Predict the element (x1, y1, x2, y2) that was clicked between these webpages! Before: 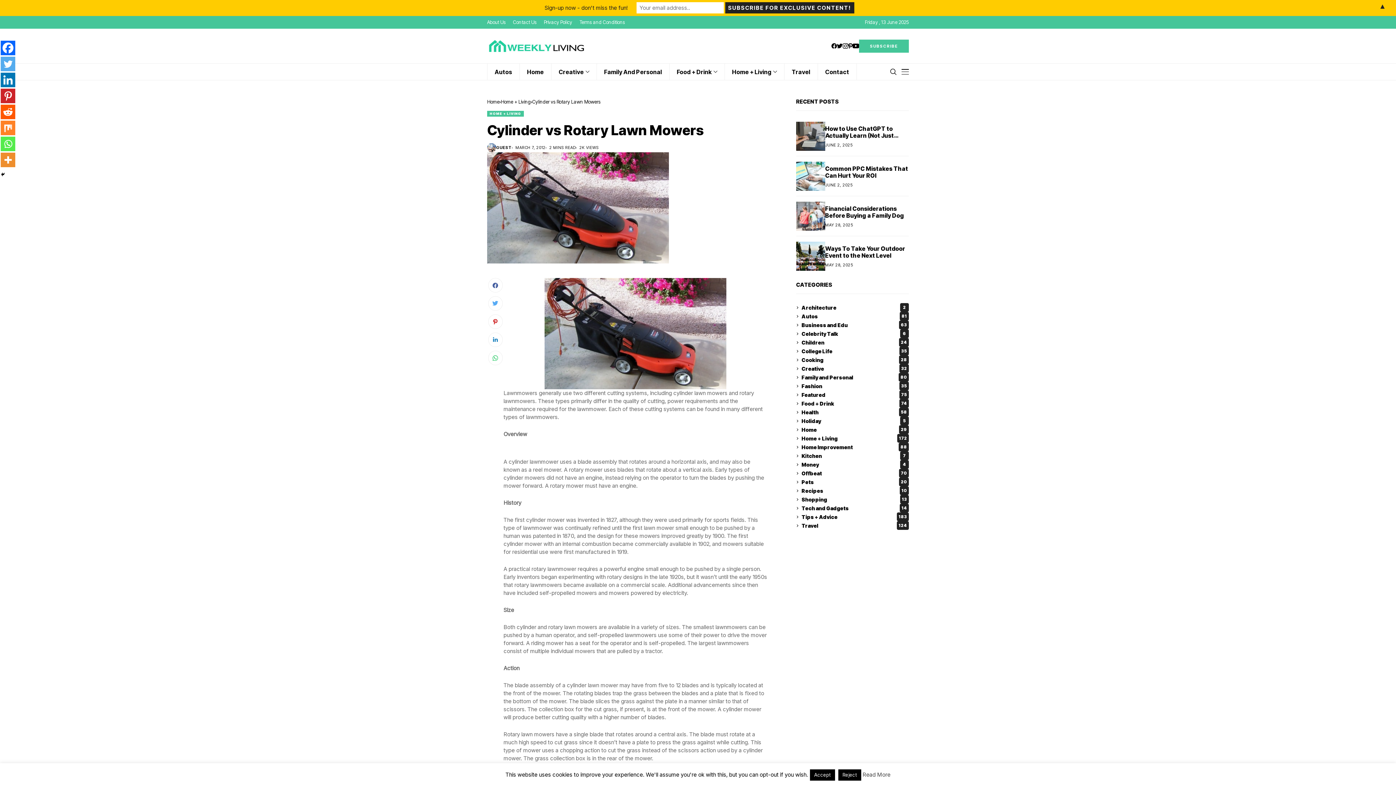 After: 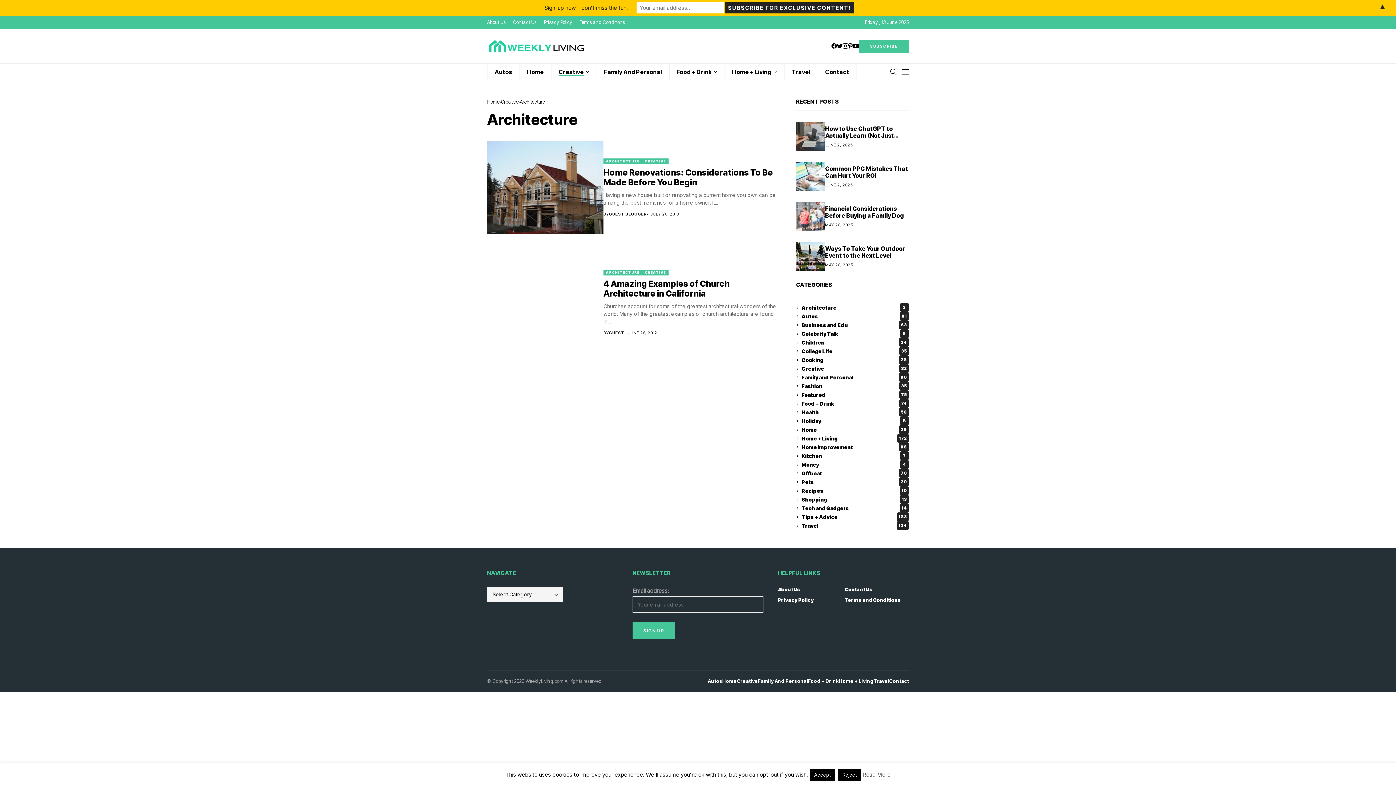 Action: bbox: (801, 303, 909, 312) label: Architecture
2